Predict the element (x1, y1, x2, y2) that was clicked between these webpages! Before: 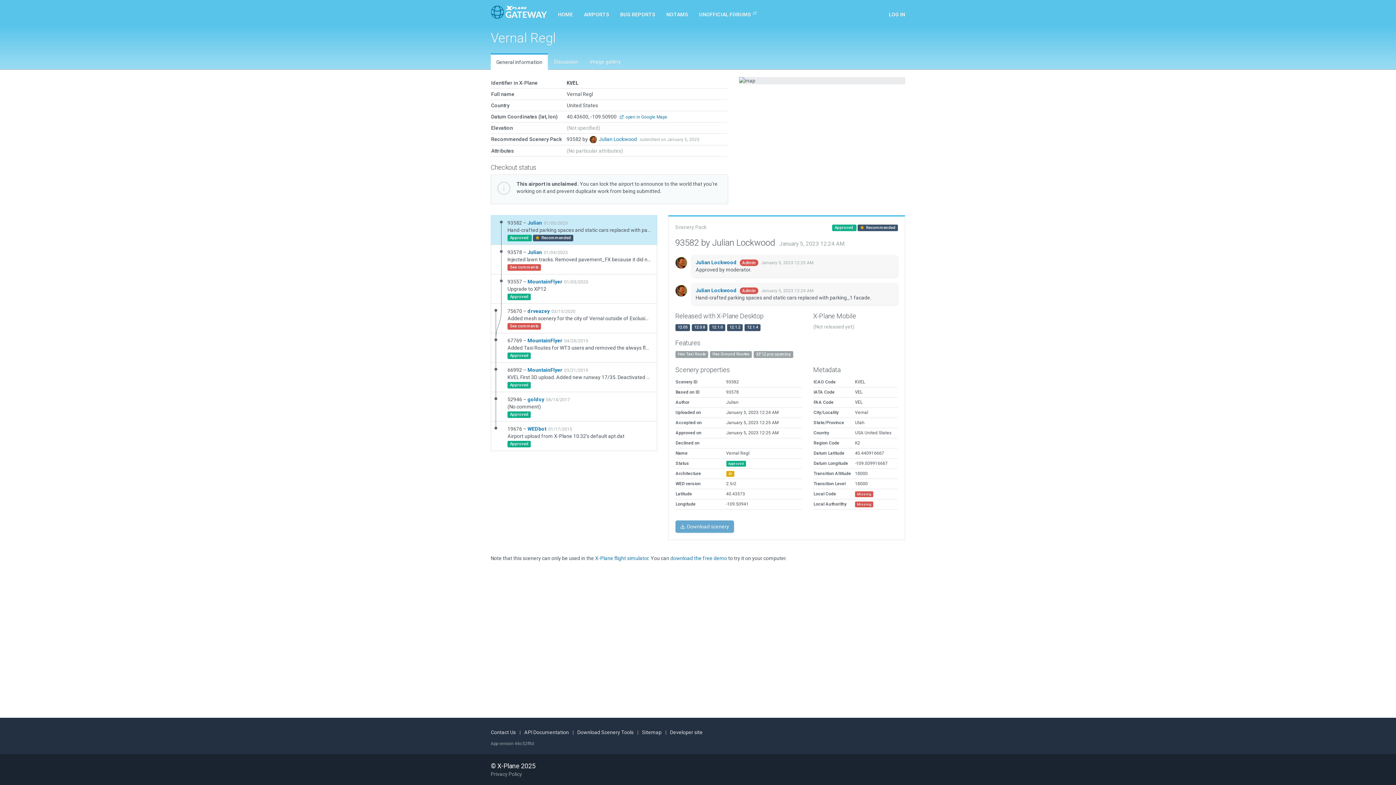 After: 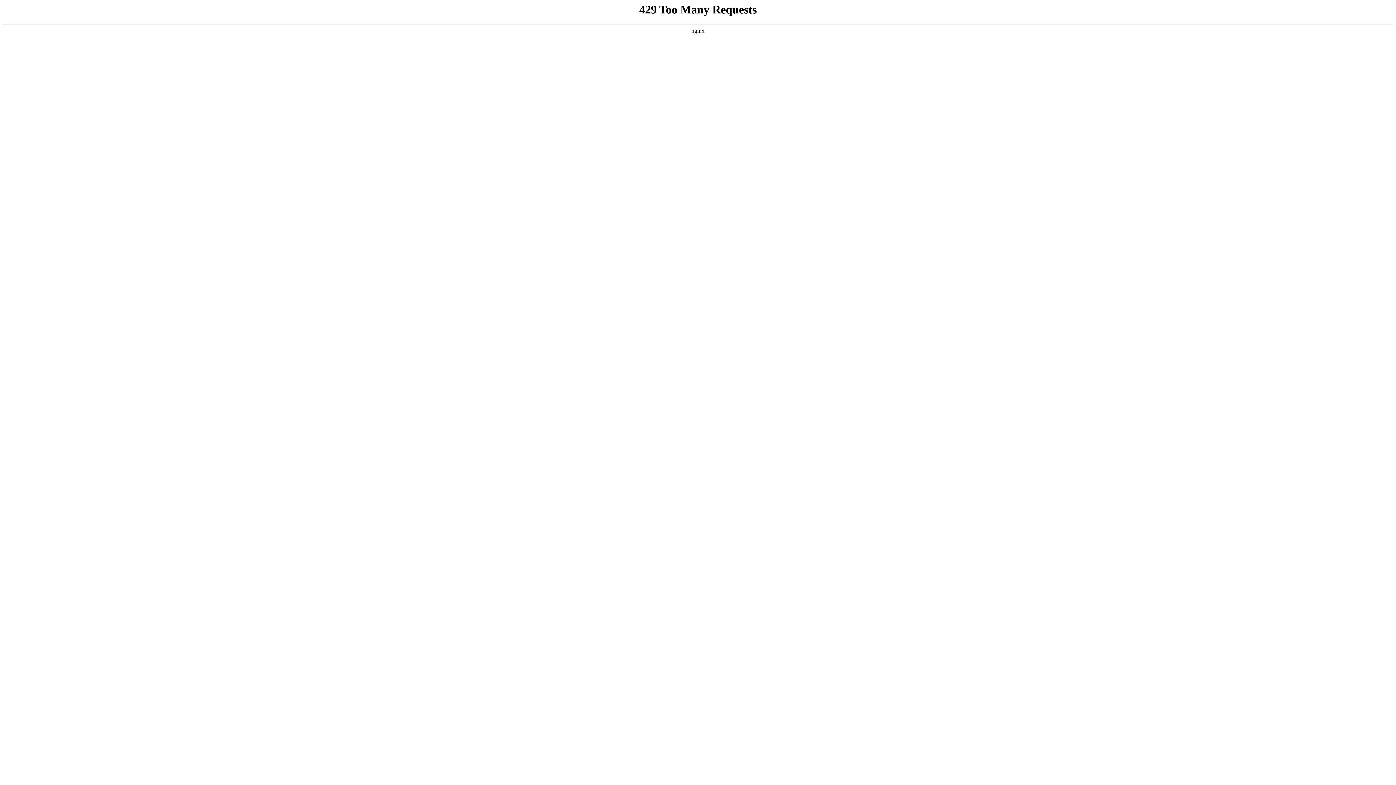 Action: label: Privacy Policy bbox: (490, 771, 522, 777)